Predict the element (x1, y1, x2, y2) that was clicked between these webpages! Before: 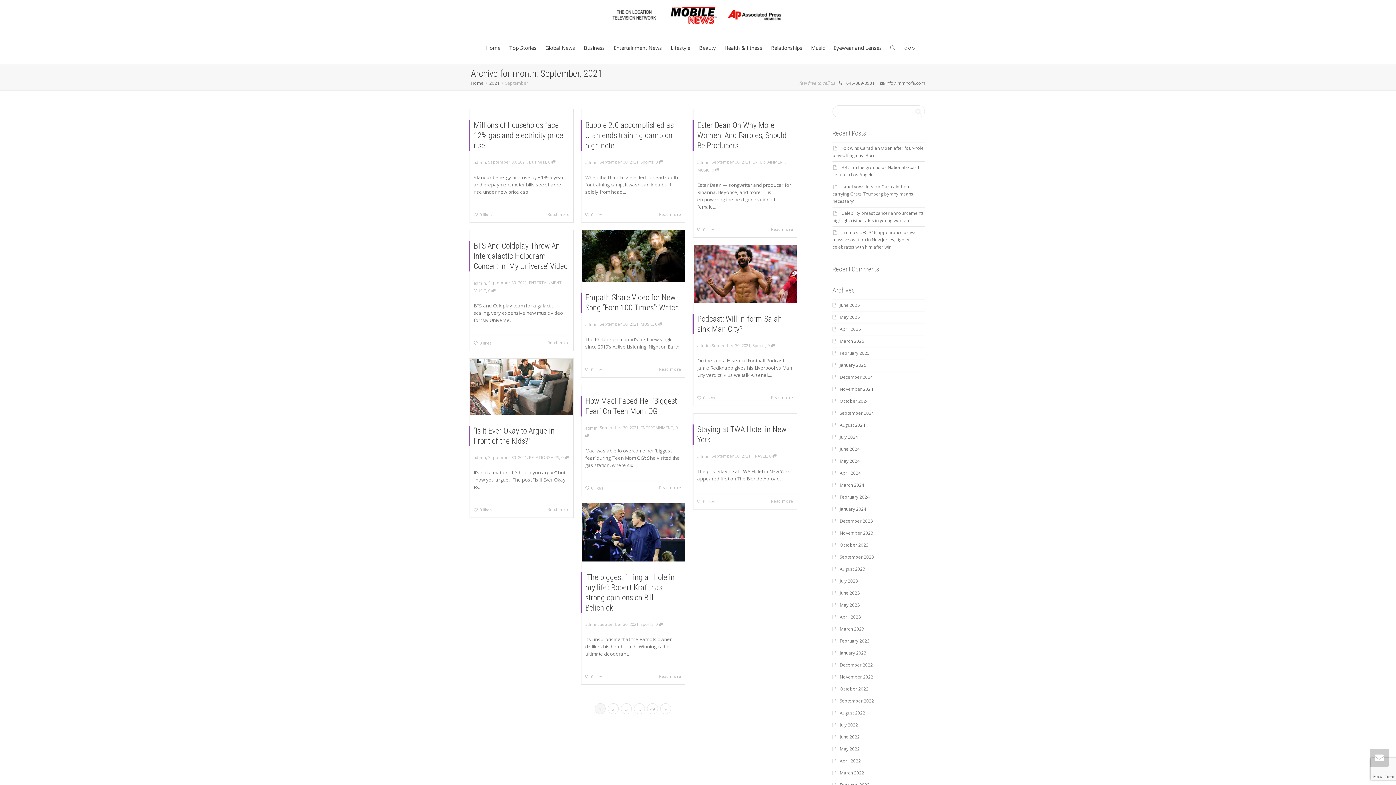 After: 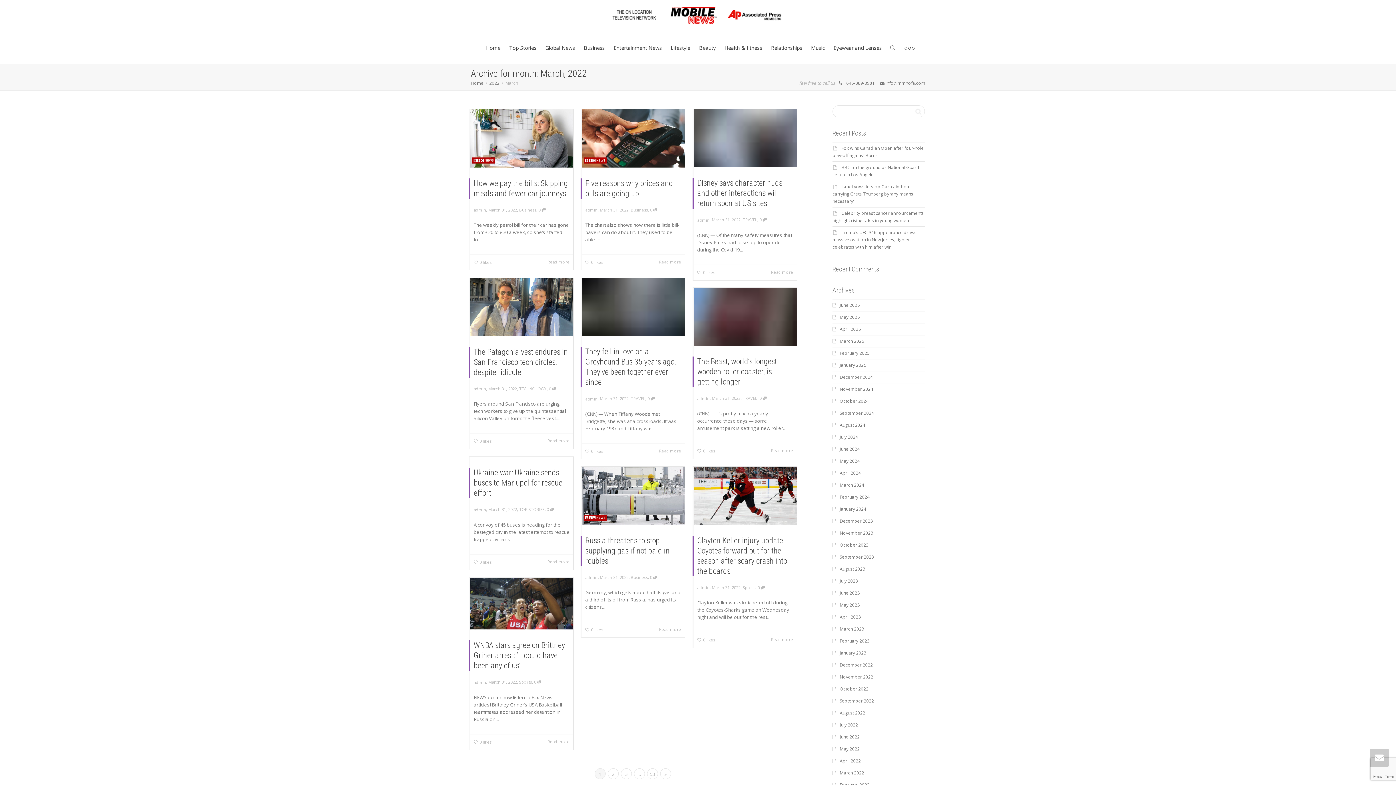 Action: label: March 2022 bbox: (840, 770, 864, 776)